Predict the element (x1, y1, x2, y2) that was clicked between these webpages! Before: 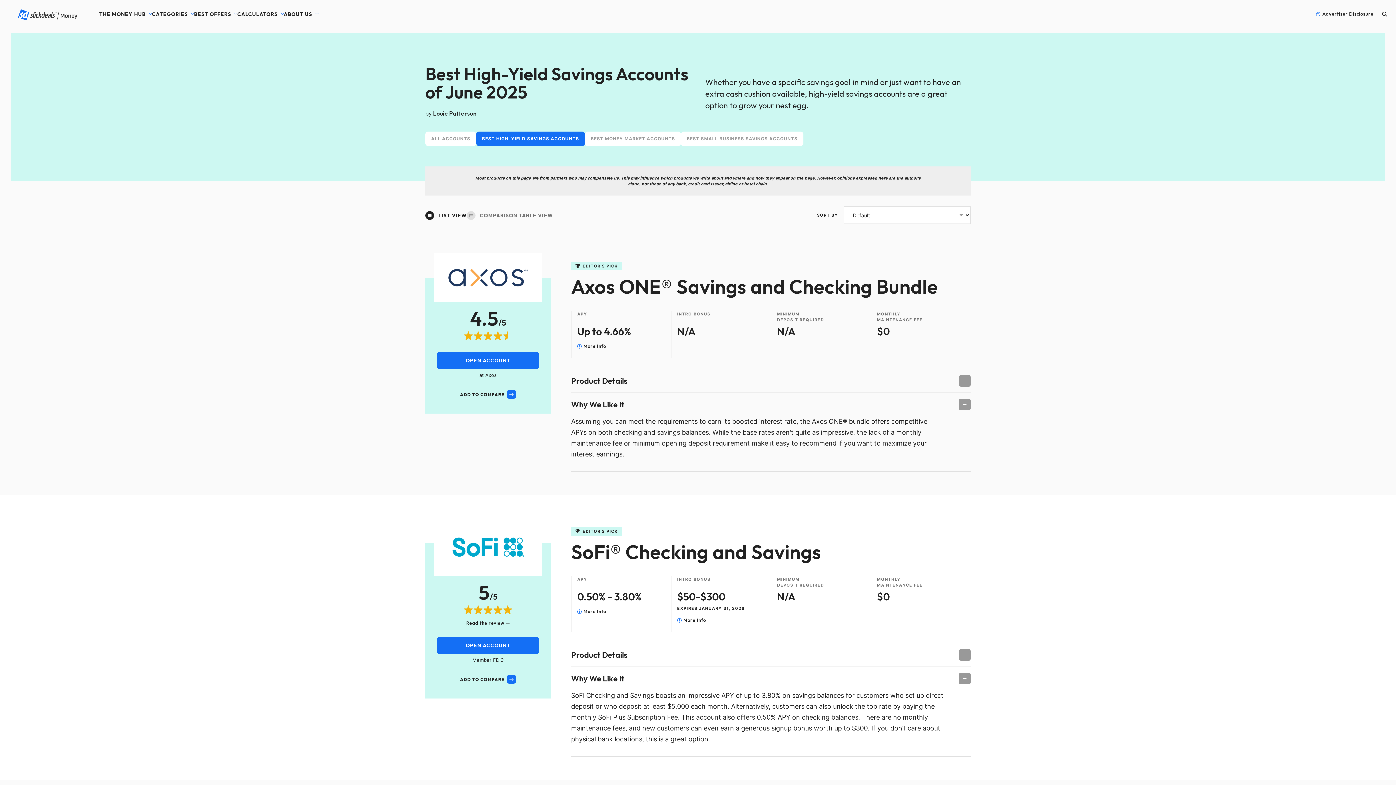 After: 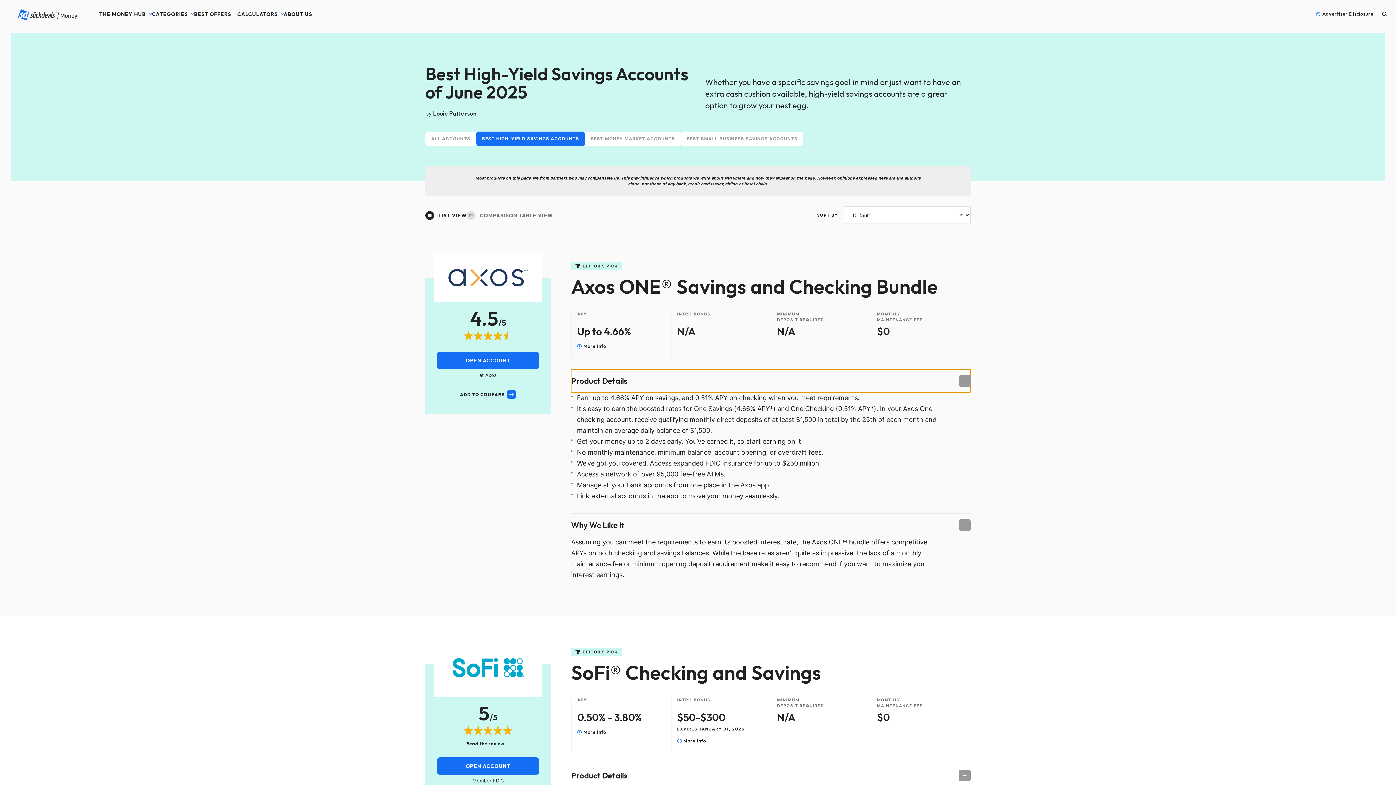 Action: bbox: (571, 369, 970, 392) label: Product Details